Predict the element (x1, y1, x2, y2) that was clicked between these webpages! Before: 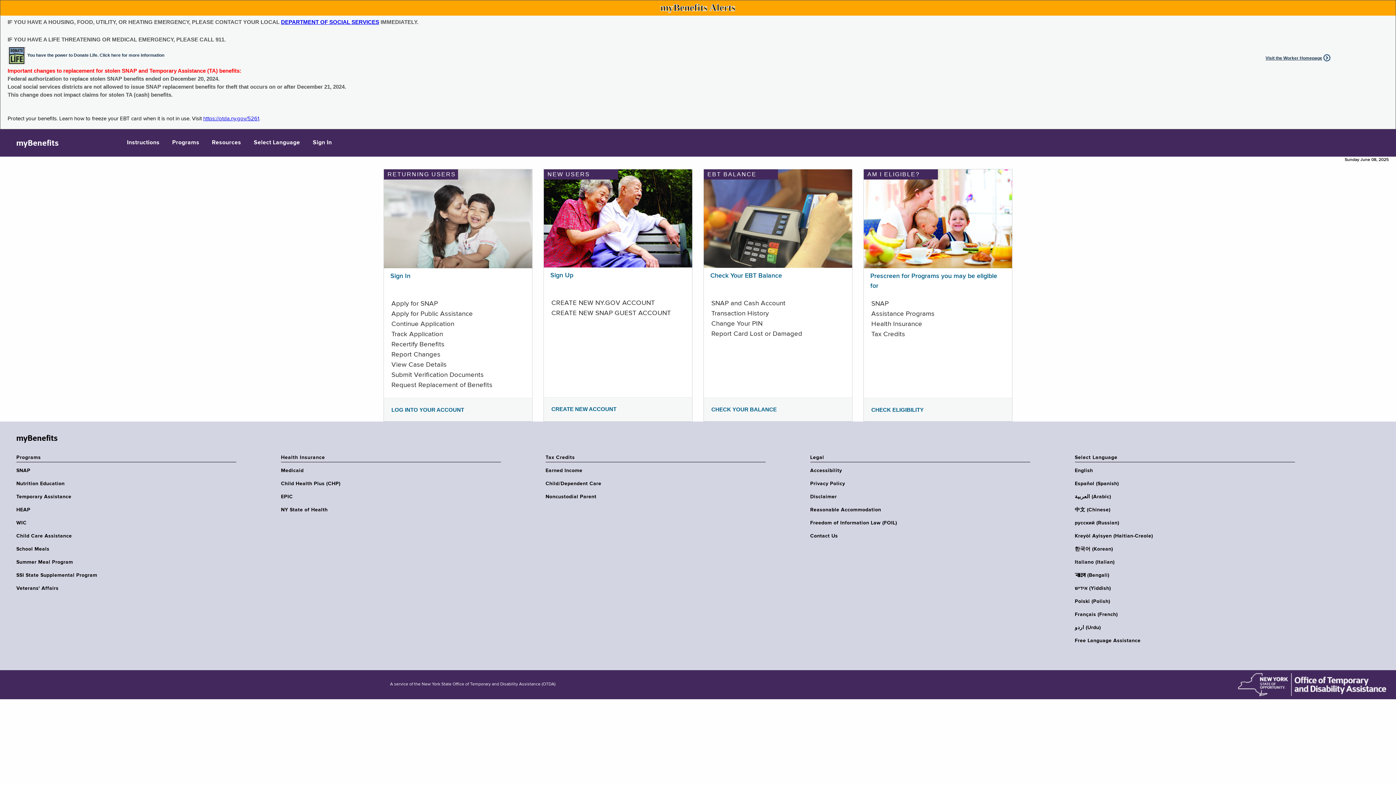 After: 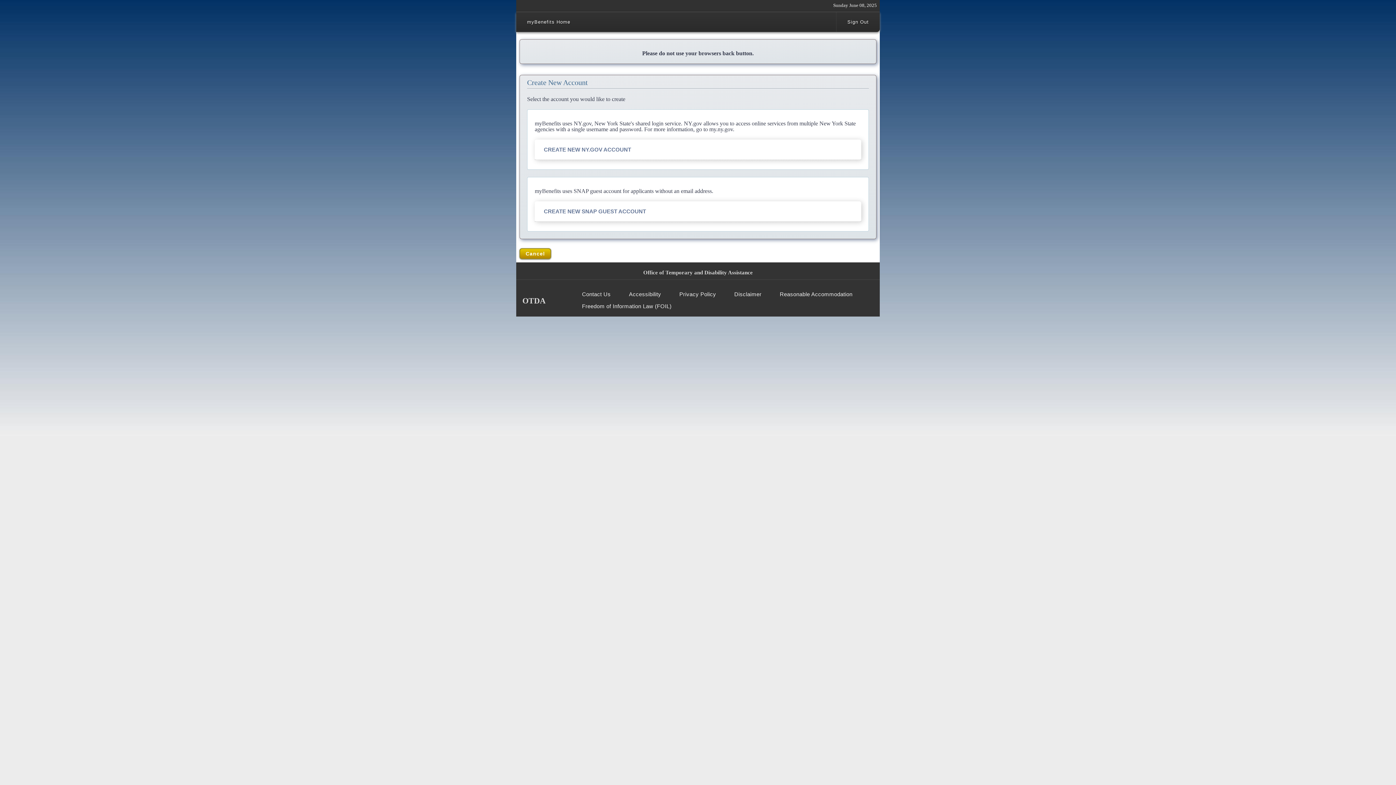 Action: bbox: (550, 272, 573, 279) label: Sign Up